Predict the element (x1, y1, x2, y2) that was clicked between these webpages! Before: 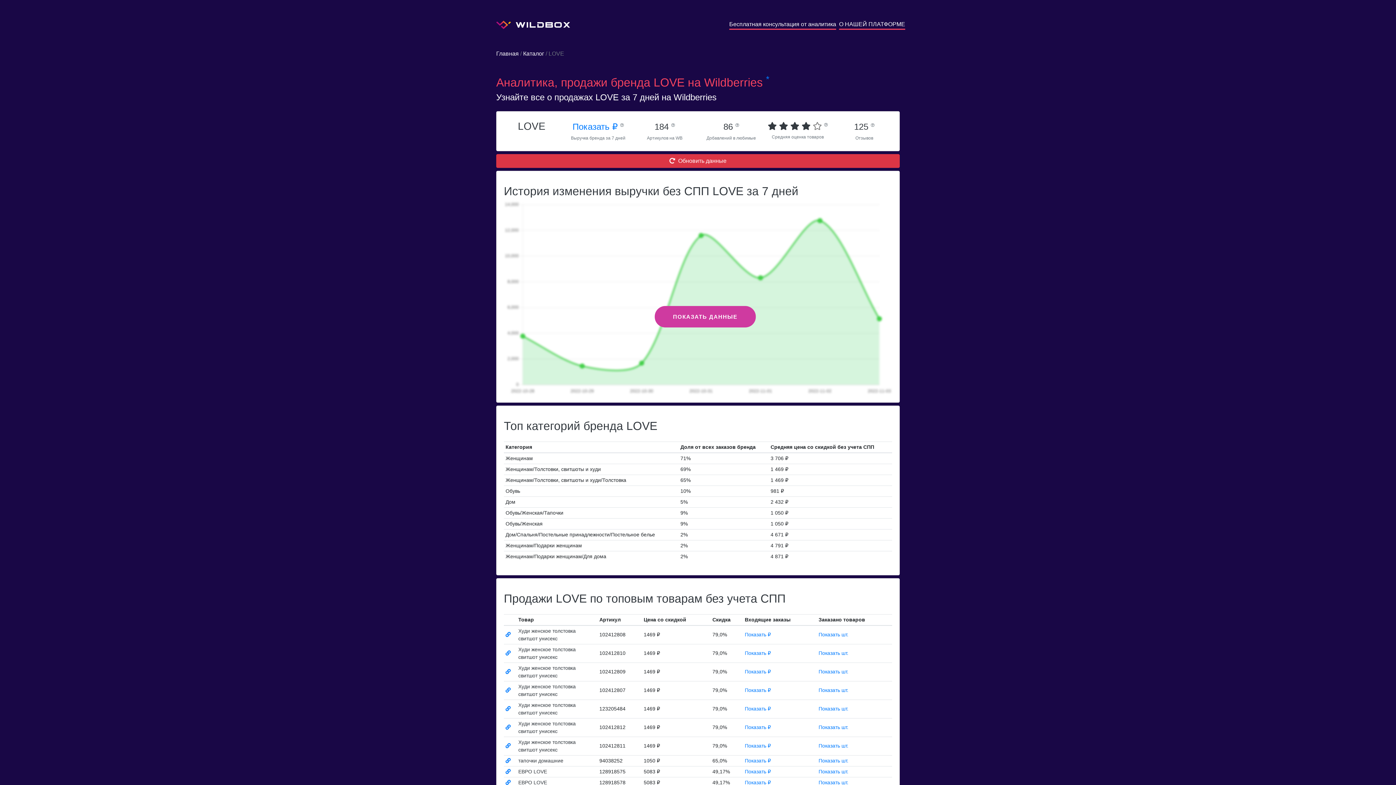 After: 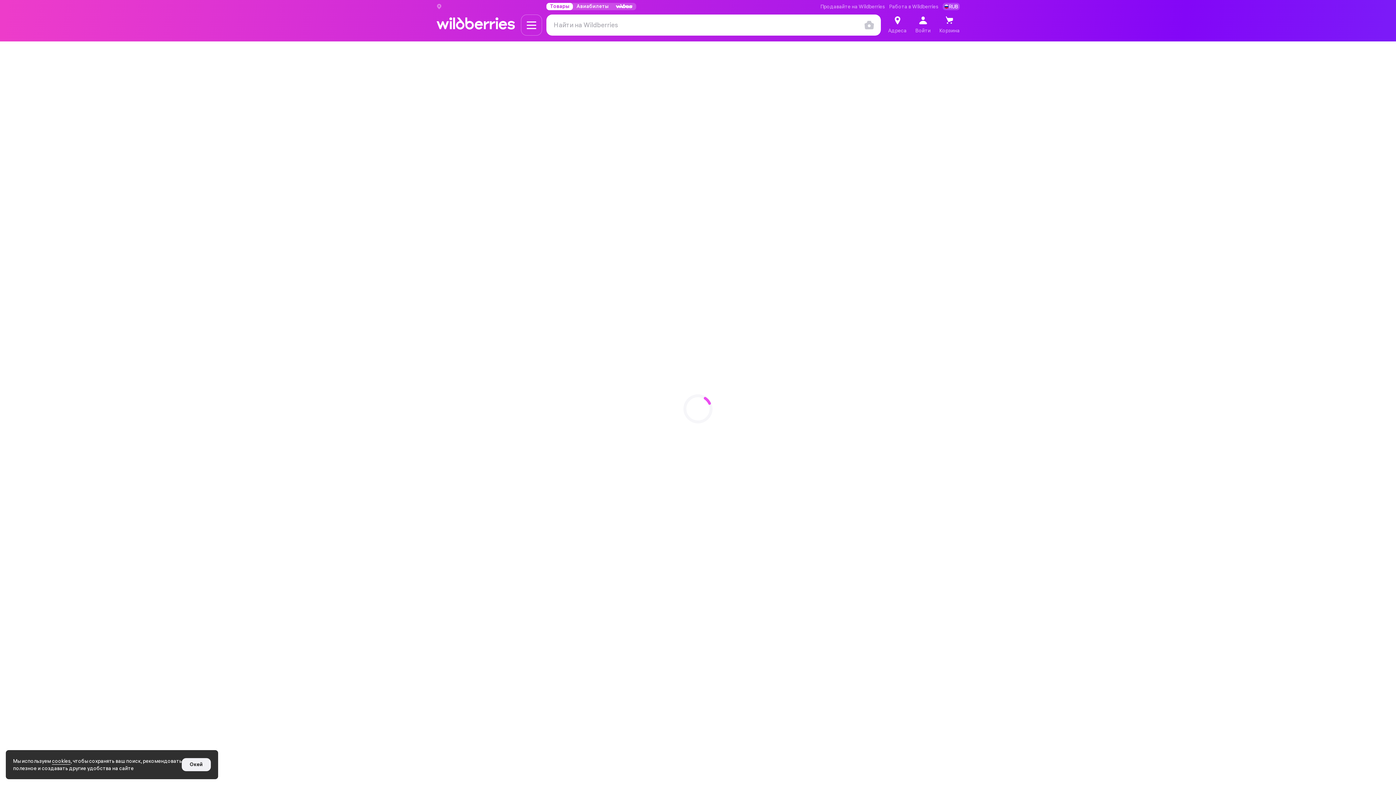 Action: bbox: (505, 743, 510, 749)